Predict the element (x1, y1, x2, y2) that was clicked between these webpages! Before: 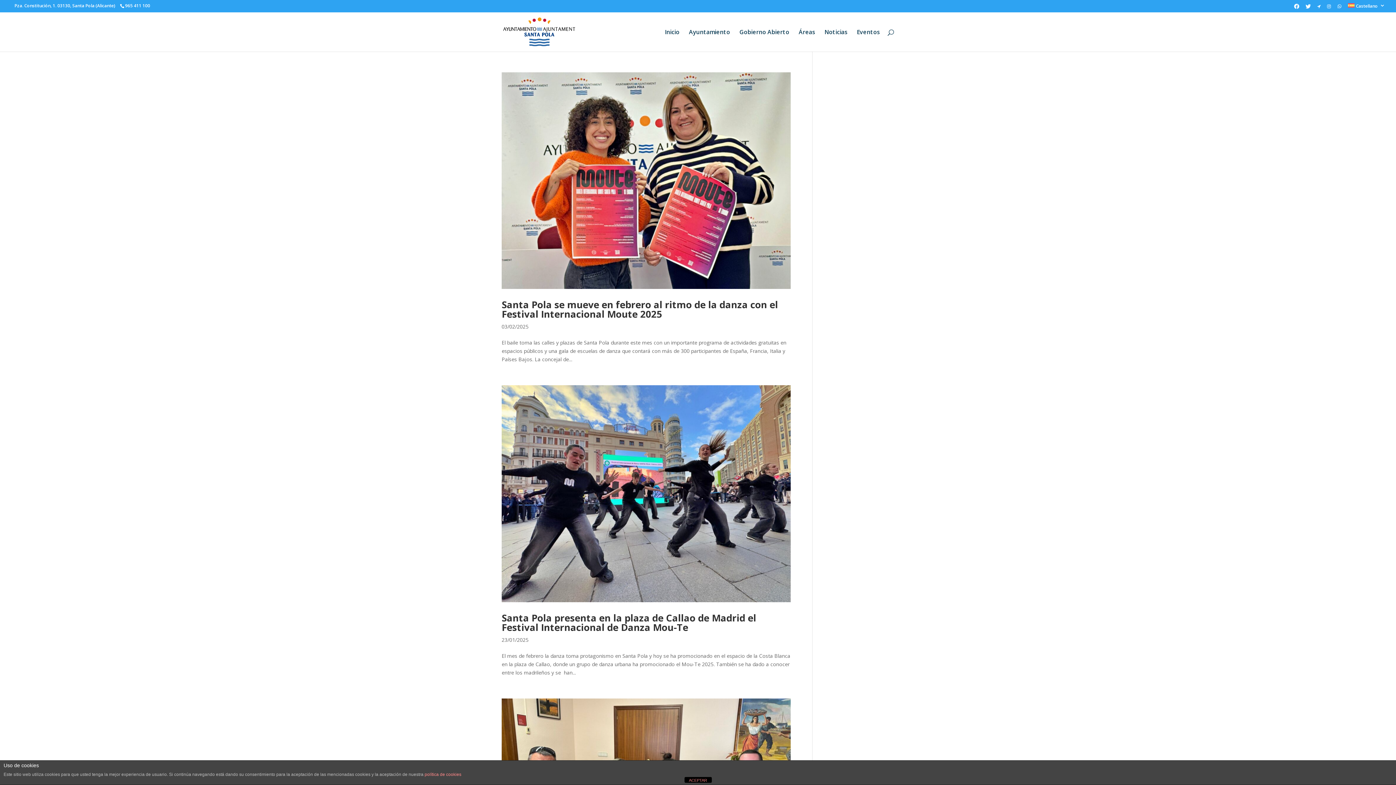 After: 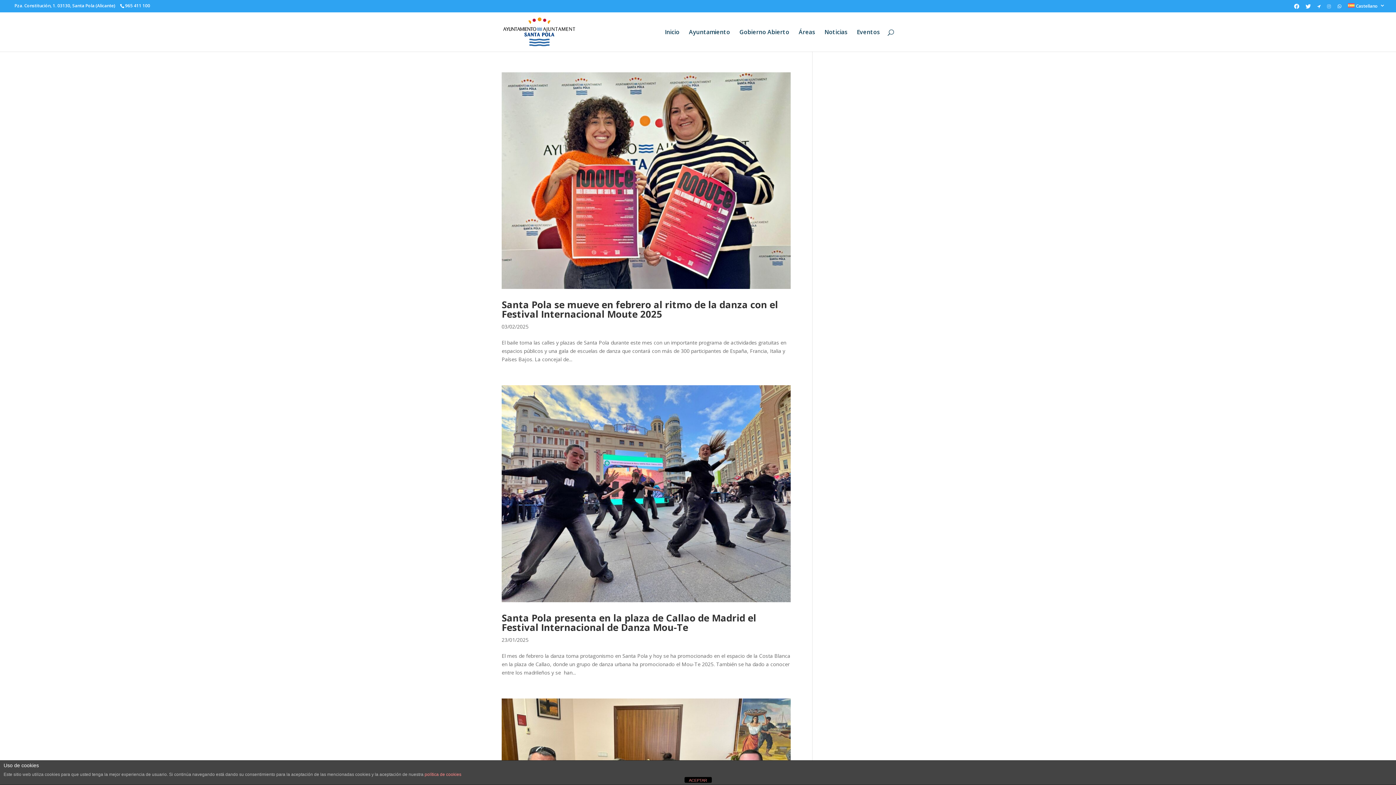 Action: bbox: (1327, 4, 1331, 11)